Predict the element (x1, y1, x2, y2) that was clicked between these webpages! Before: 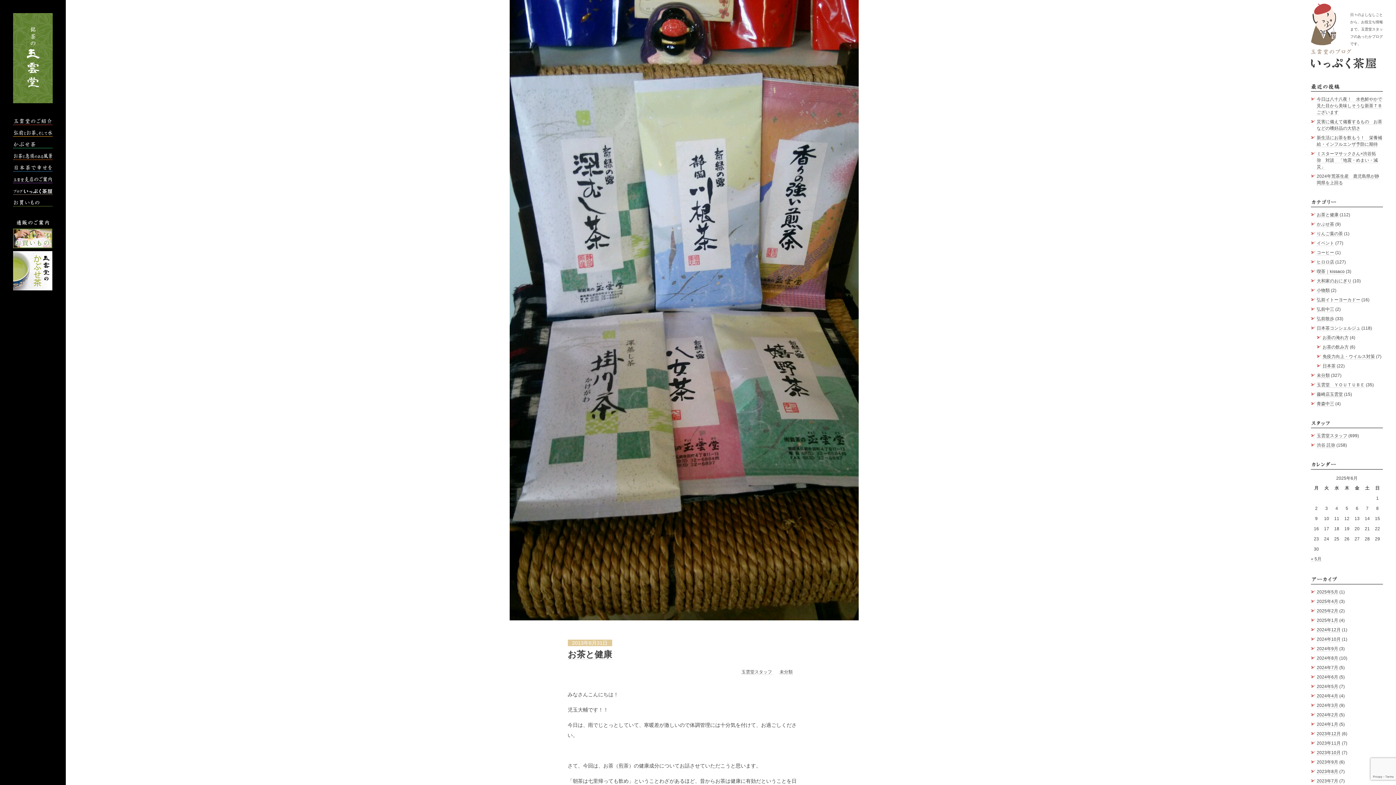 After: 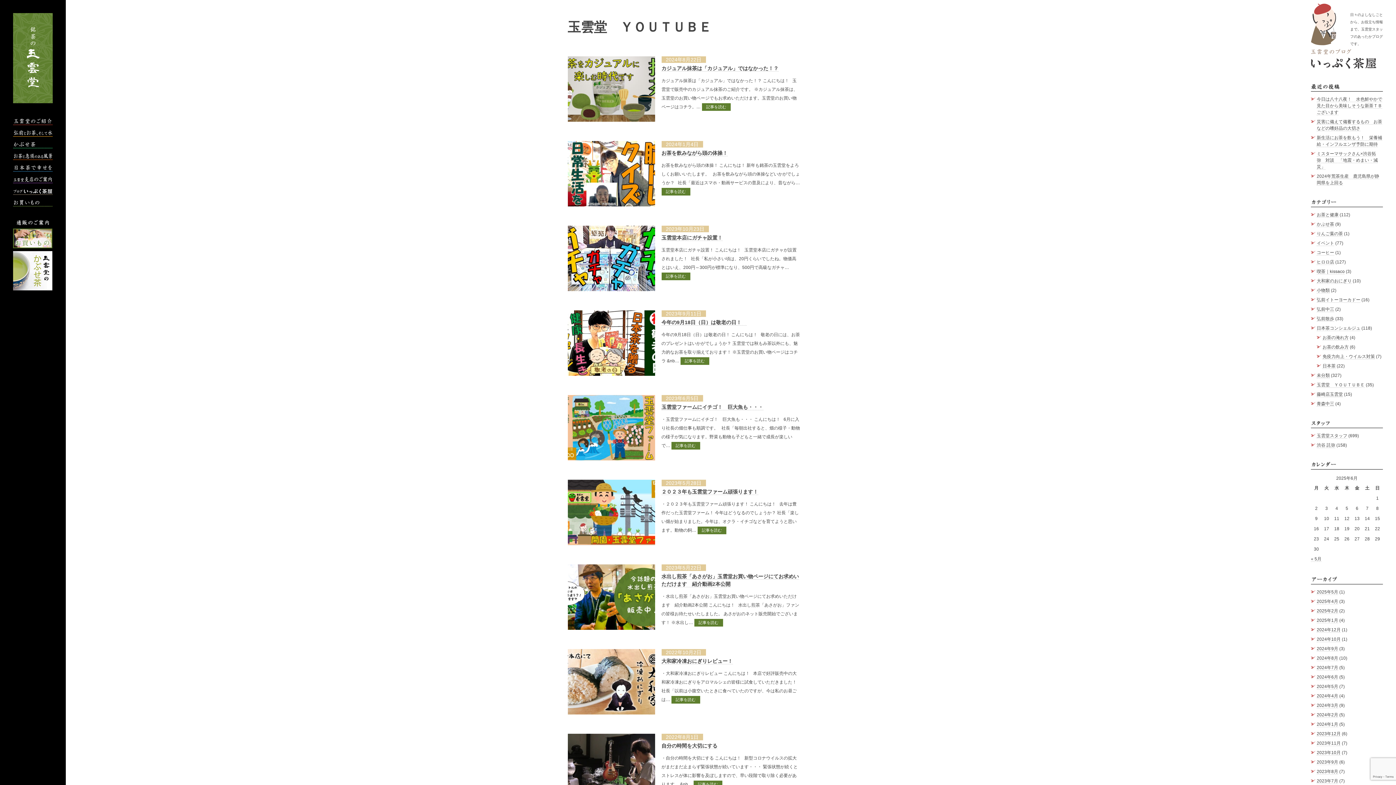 Action: label: 玉雲堂　ＹＯＵＴＵＢＥ bbox: (1317, 382, 1365, 388)